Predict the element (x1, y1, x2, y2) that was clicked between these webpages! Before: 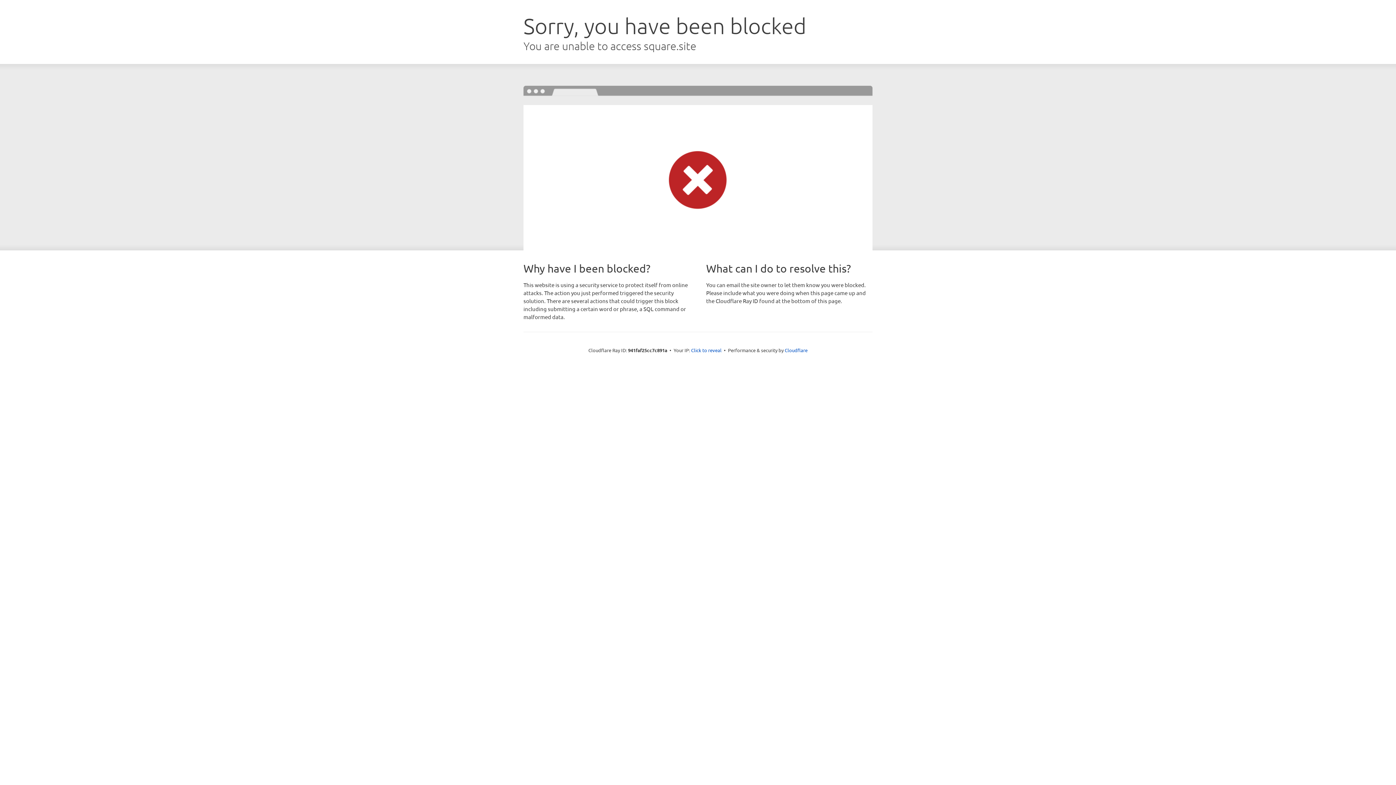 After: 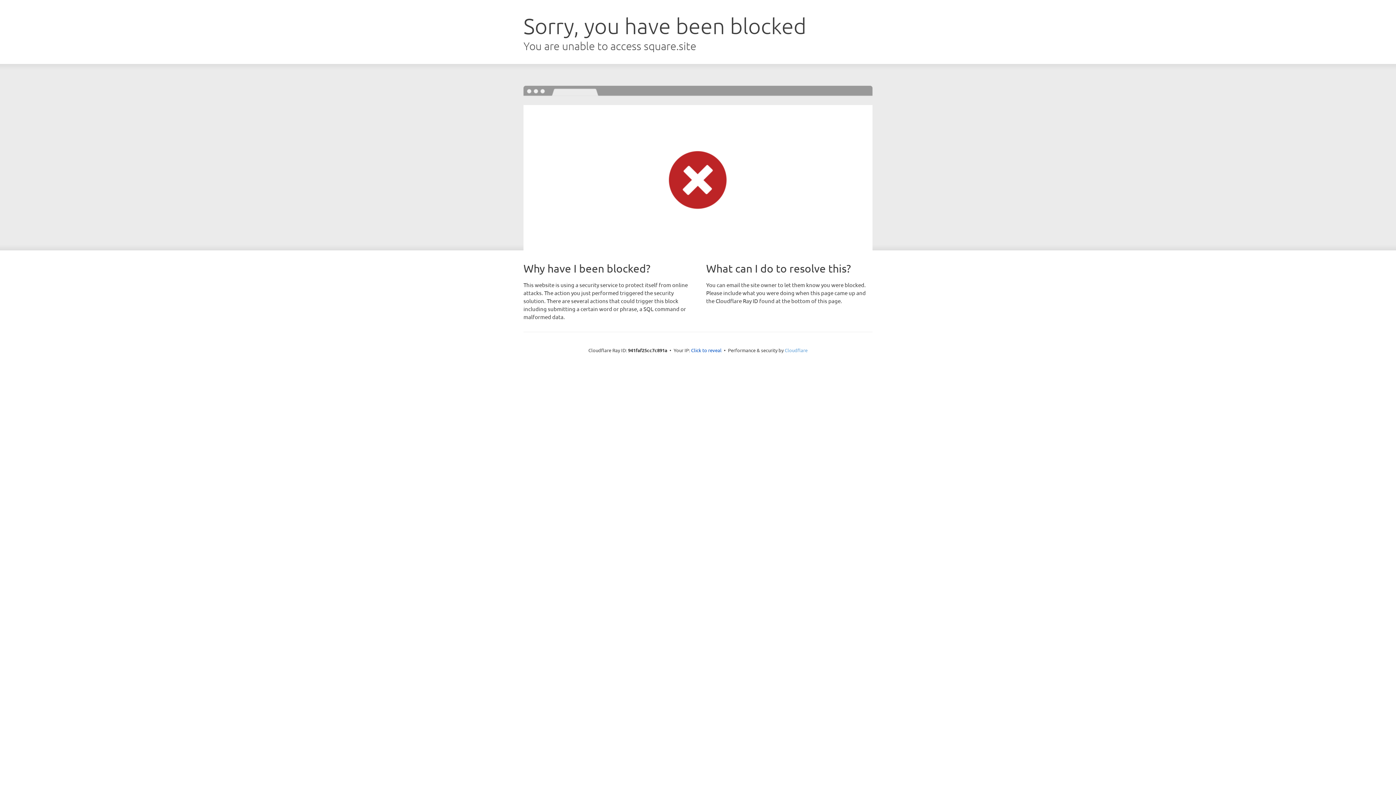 Action: label: Cloudflare bbox: (784, 347, 807, 353)